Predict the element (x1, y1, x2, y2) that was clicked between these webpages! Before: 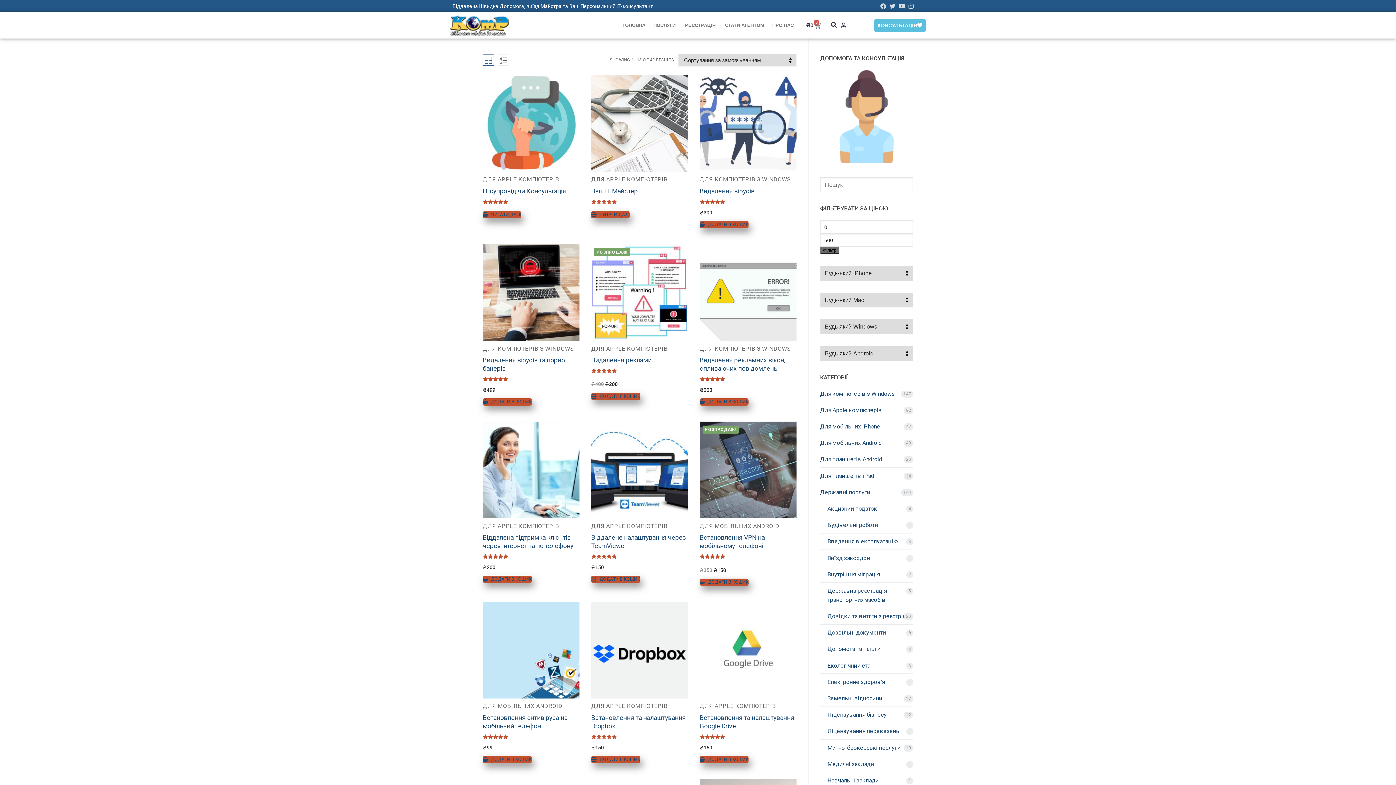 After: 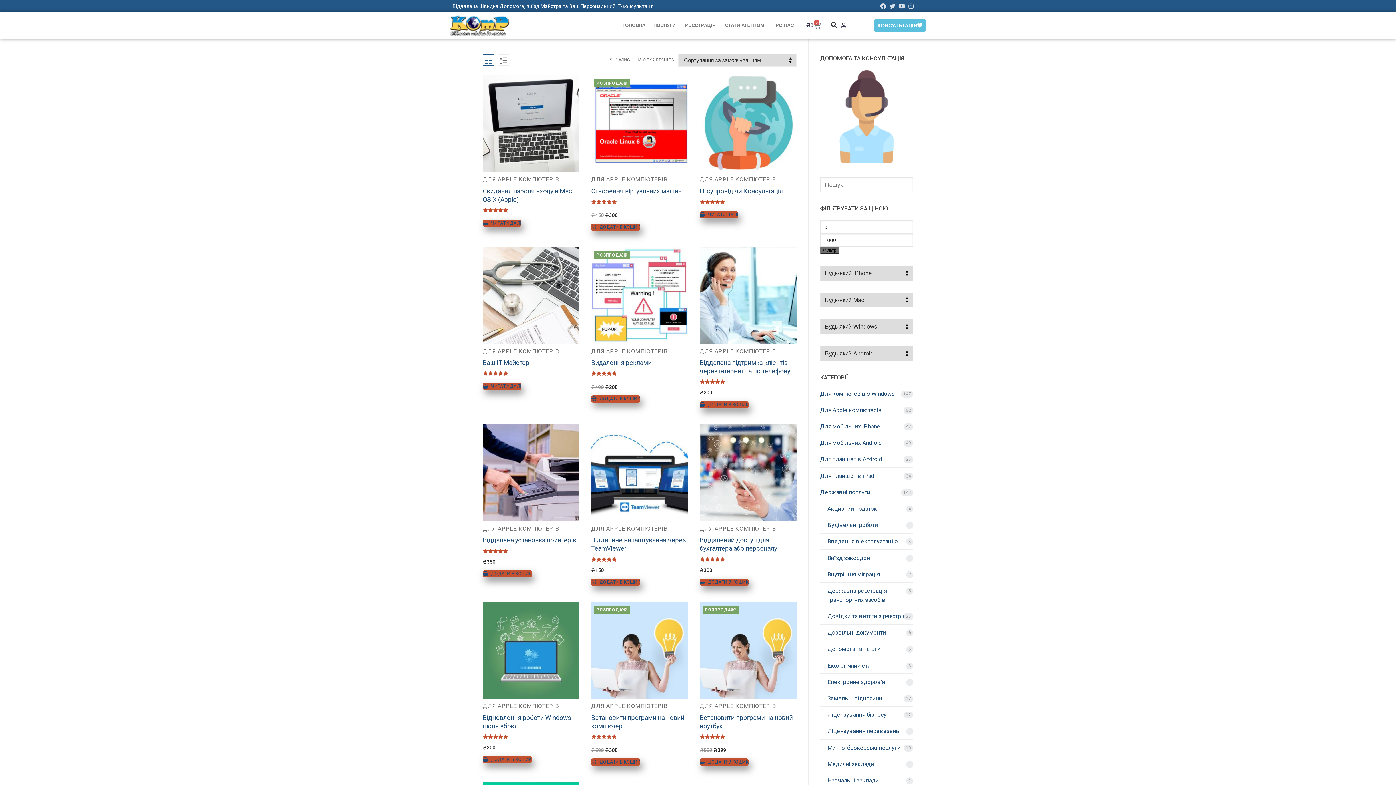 Action: bbox: (820, 405, 913, 418) label: Для Apple компютерів